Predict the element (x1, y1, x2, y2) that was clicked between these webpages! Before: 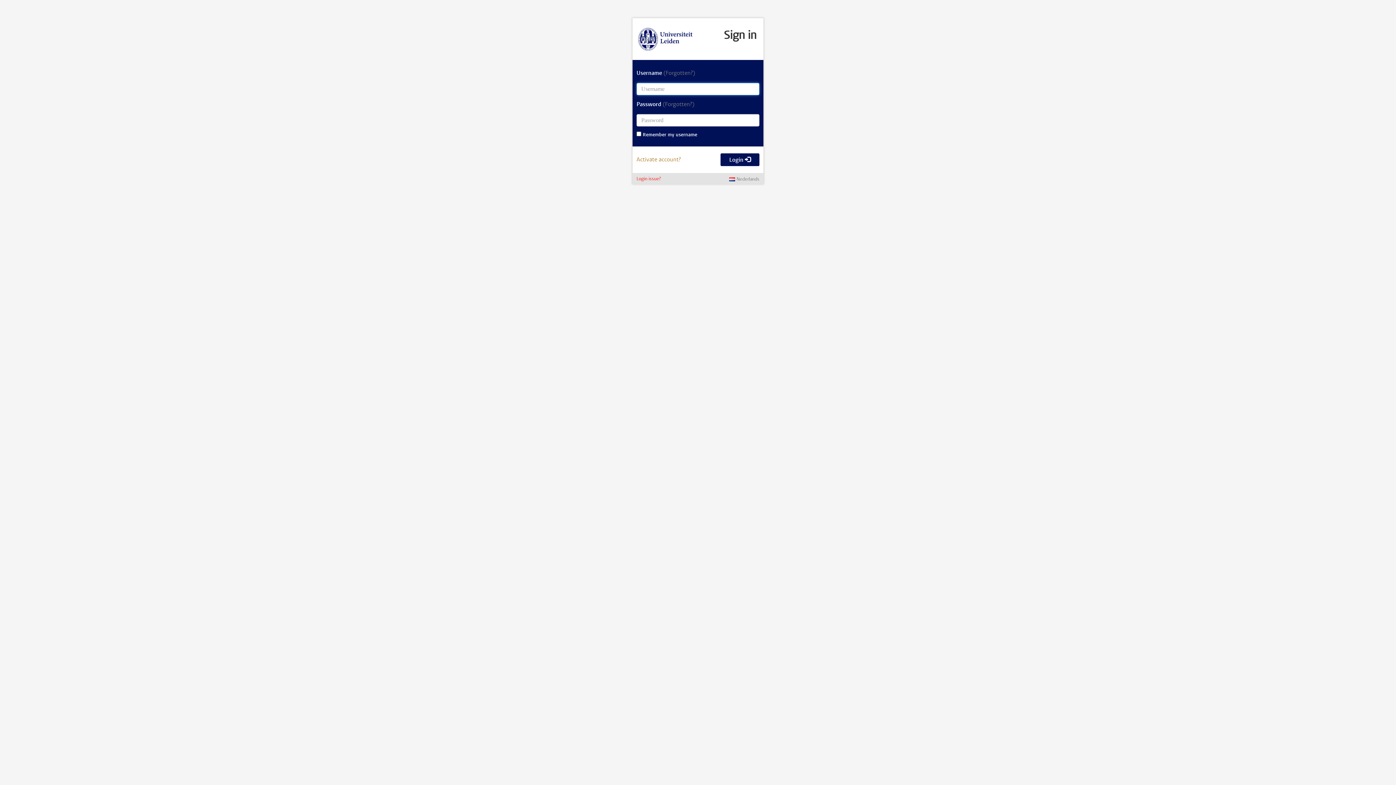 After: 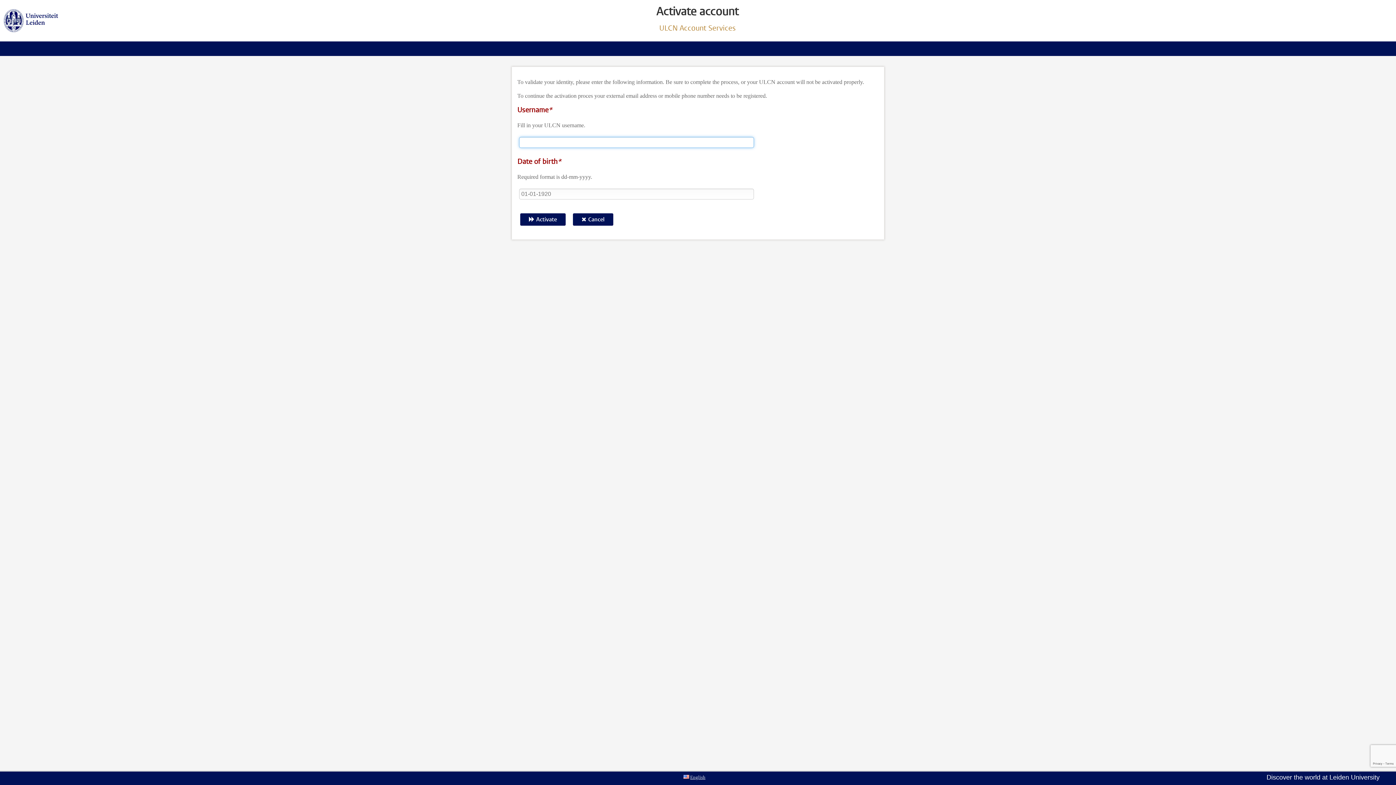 Action: label: Activate account? bbox: (636, 156, 681, 162)